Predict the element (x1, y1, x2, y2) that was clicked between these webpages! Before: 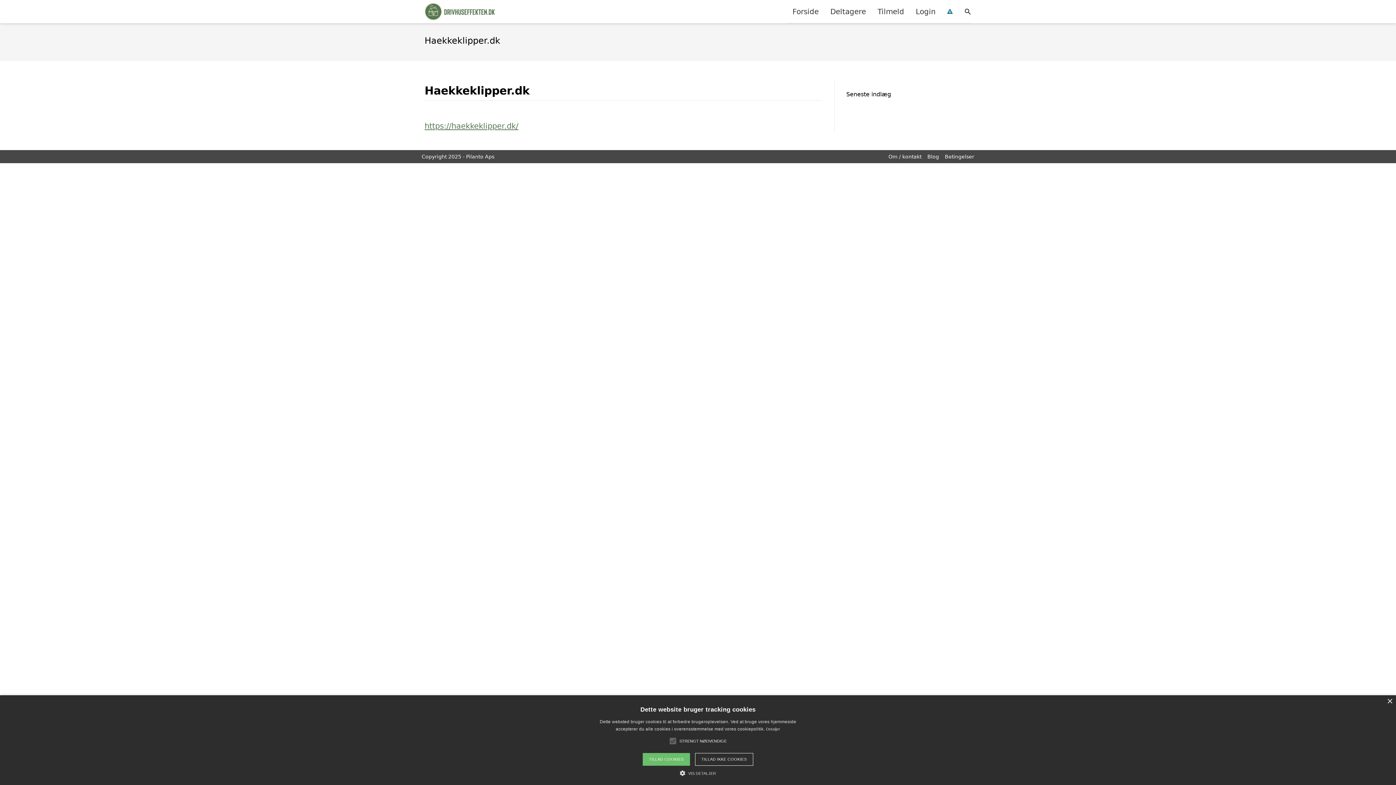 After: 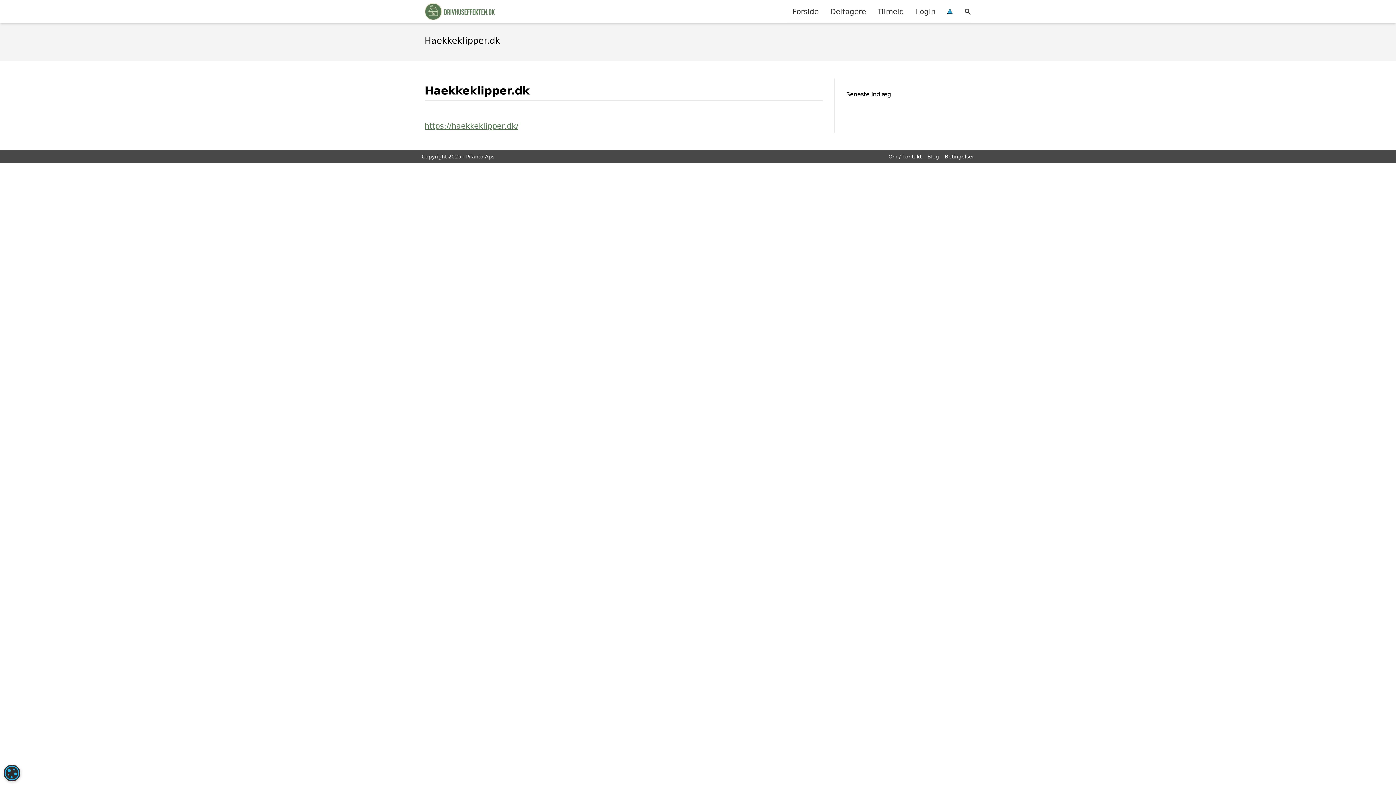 Action: label: TILLAD IKKE COOKIES bbox: (695, 753, 753, 766)